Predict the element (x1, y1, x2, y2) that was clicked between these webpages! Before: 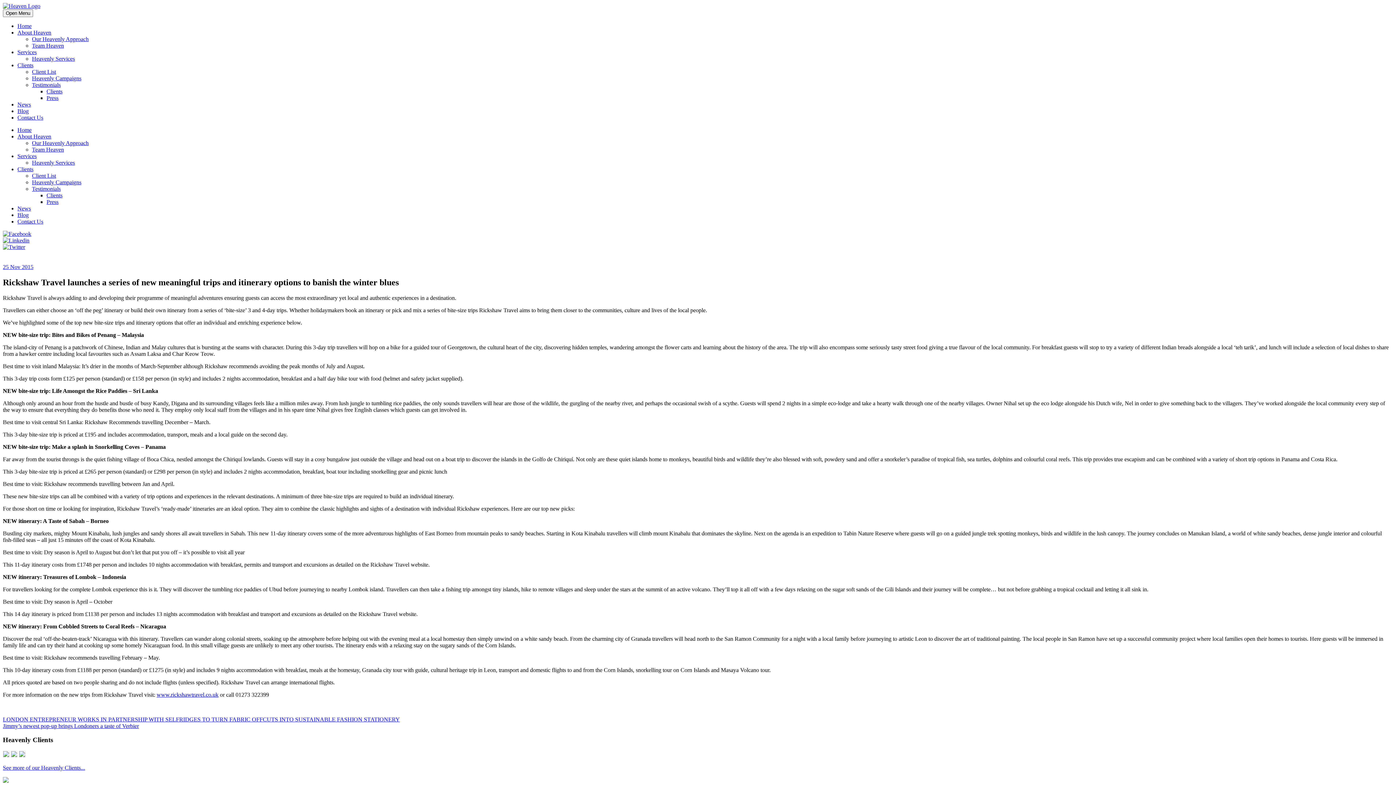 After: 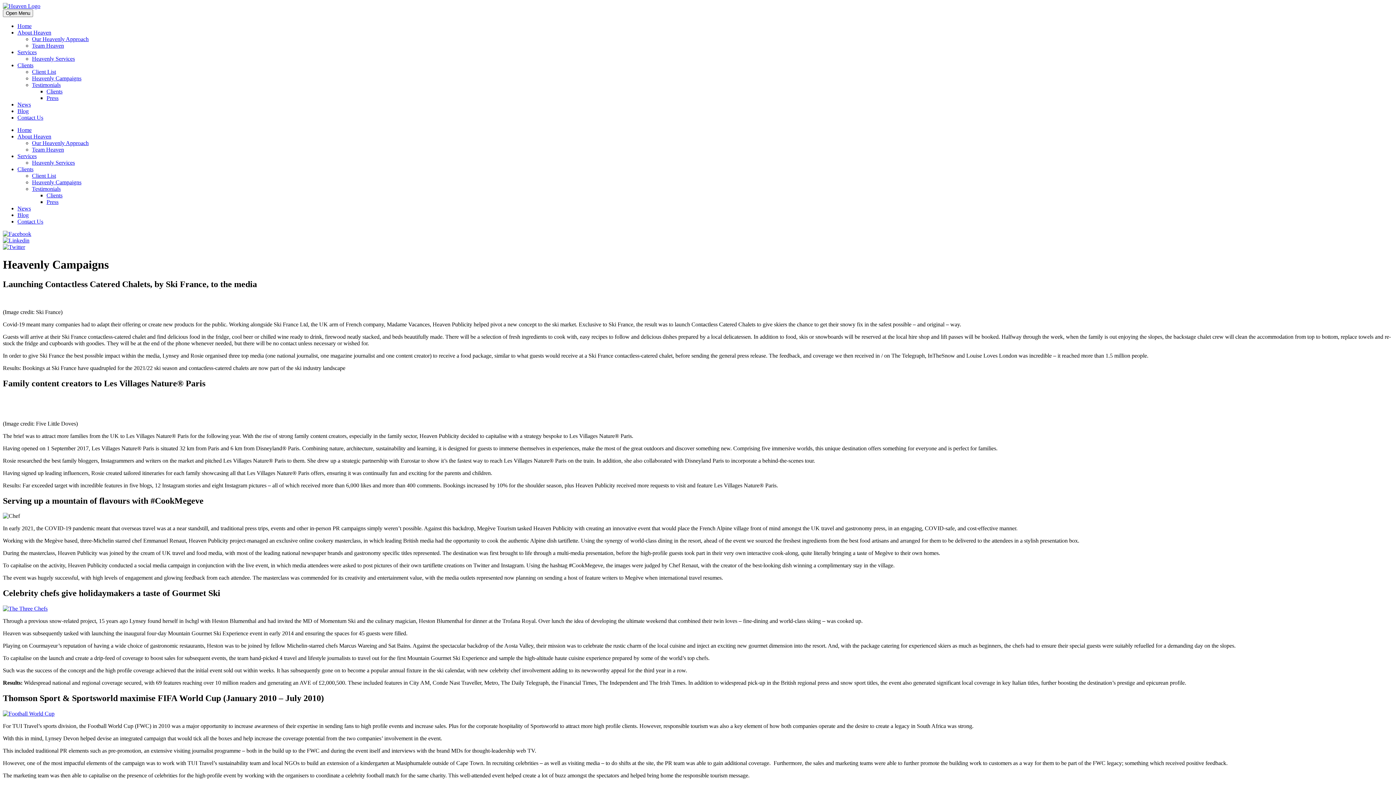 Action: bbox: (32, 75, 81, 81) label: Heavenly Campaigns